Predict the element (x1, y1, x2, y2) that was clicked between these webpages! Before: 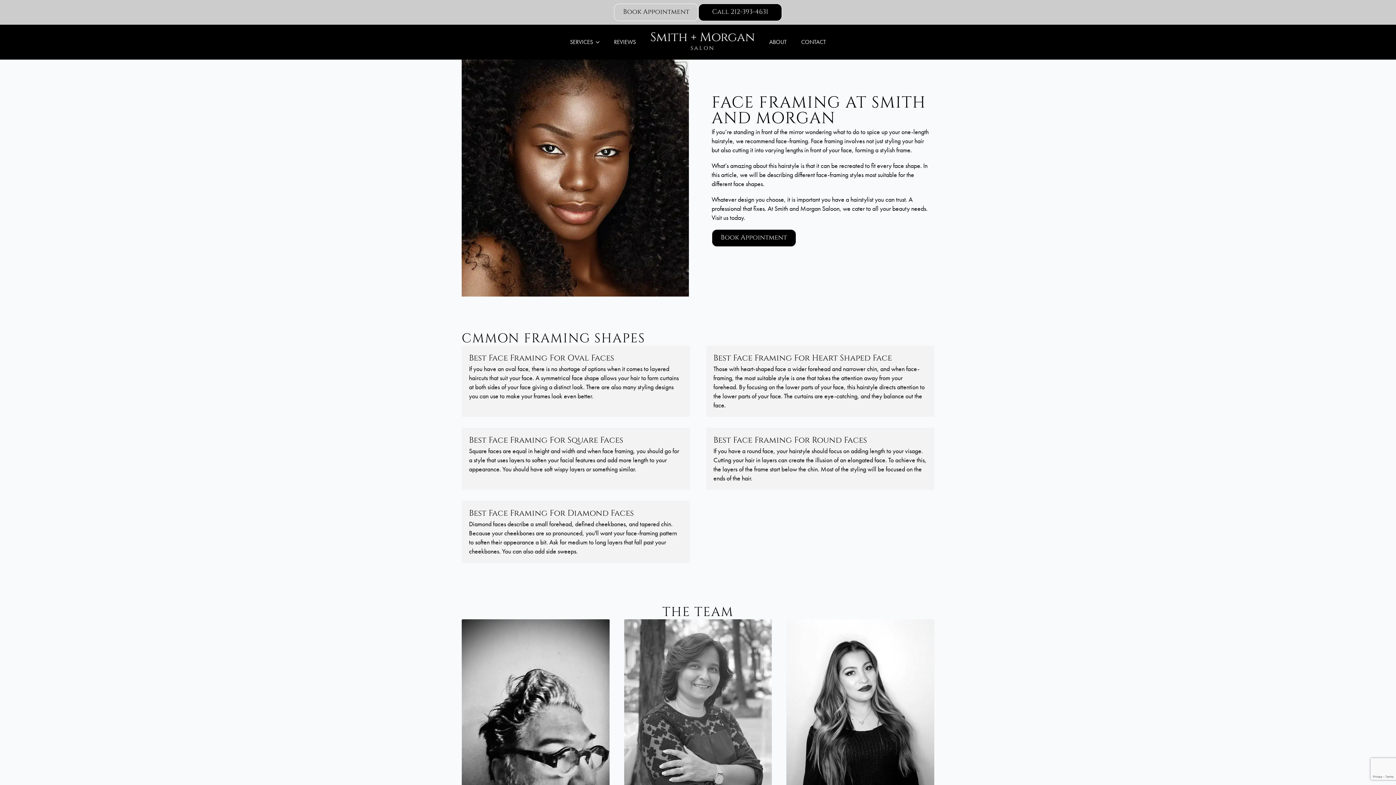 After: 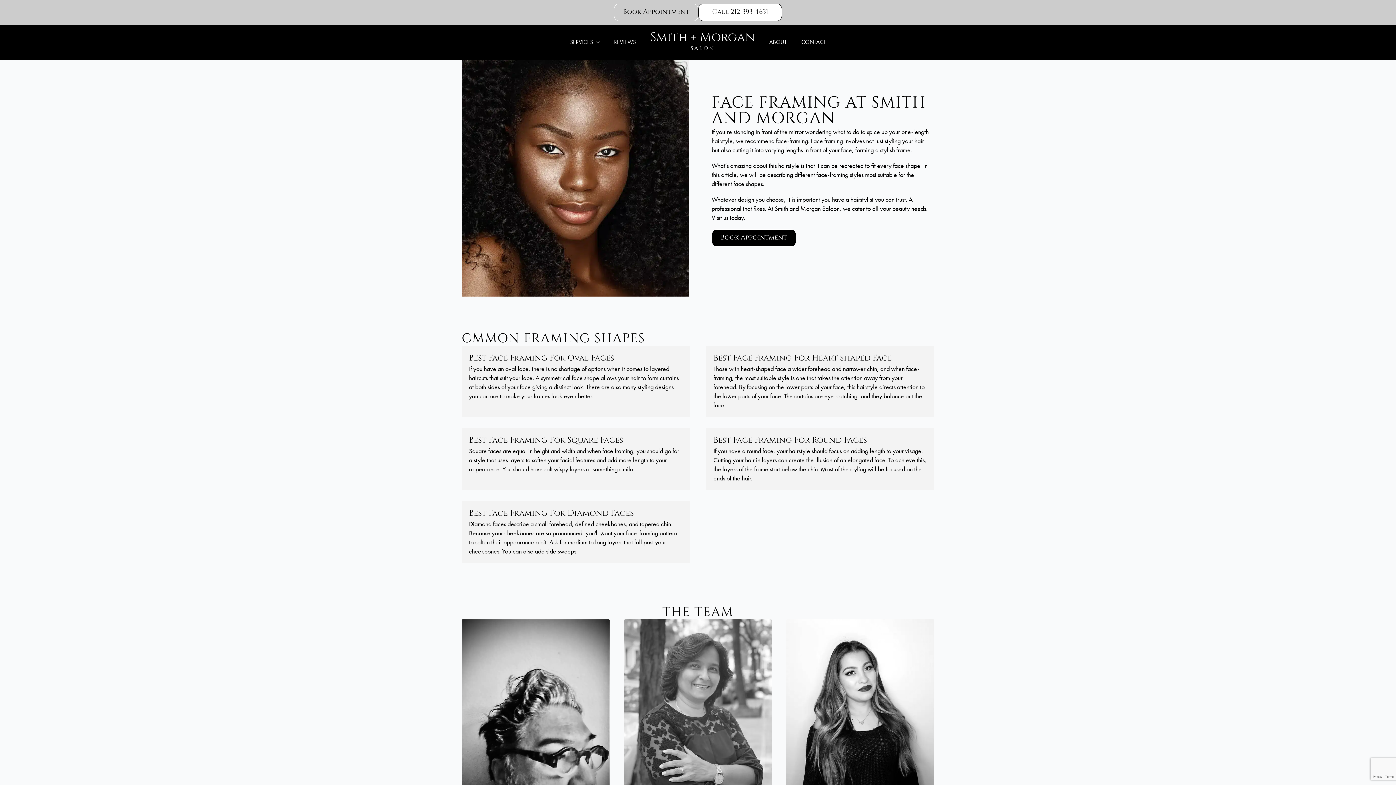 Action: bbox: (698, 3, 782, 21) label: Call 212-393-4631